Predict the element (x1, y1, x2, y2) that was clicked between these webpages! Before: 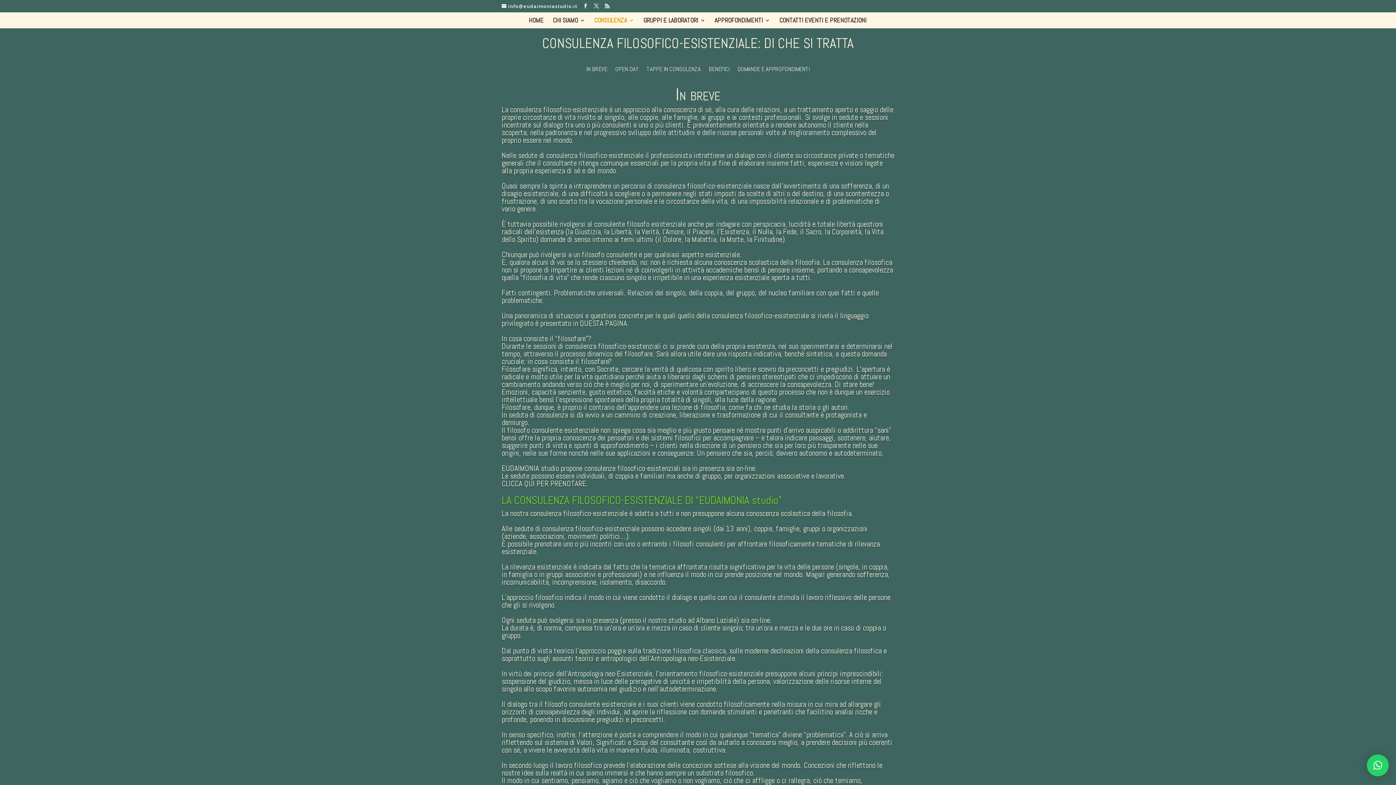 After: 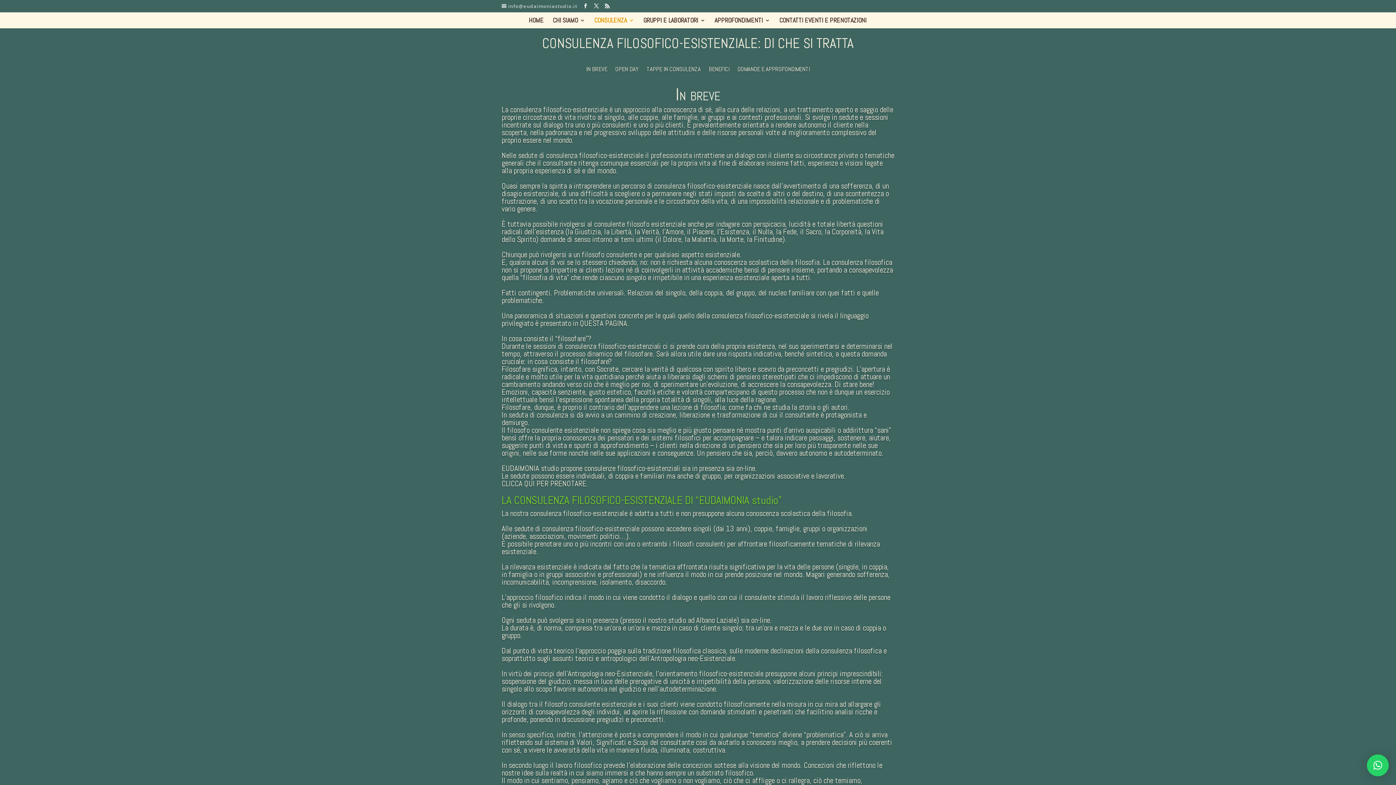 Action: bbox: (501, 2, 577, 9) label: info@eudaimoniastudio.it